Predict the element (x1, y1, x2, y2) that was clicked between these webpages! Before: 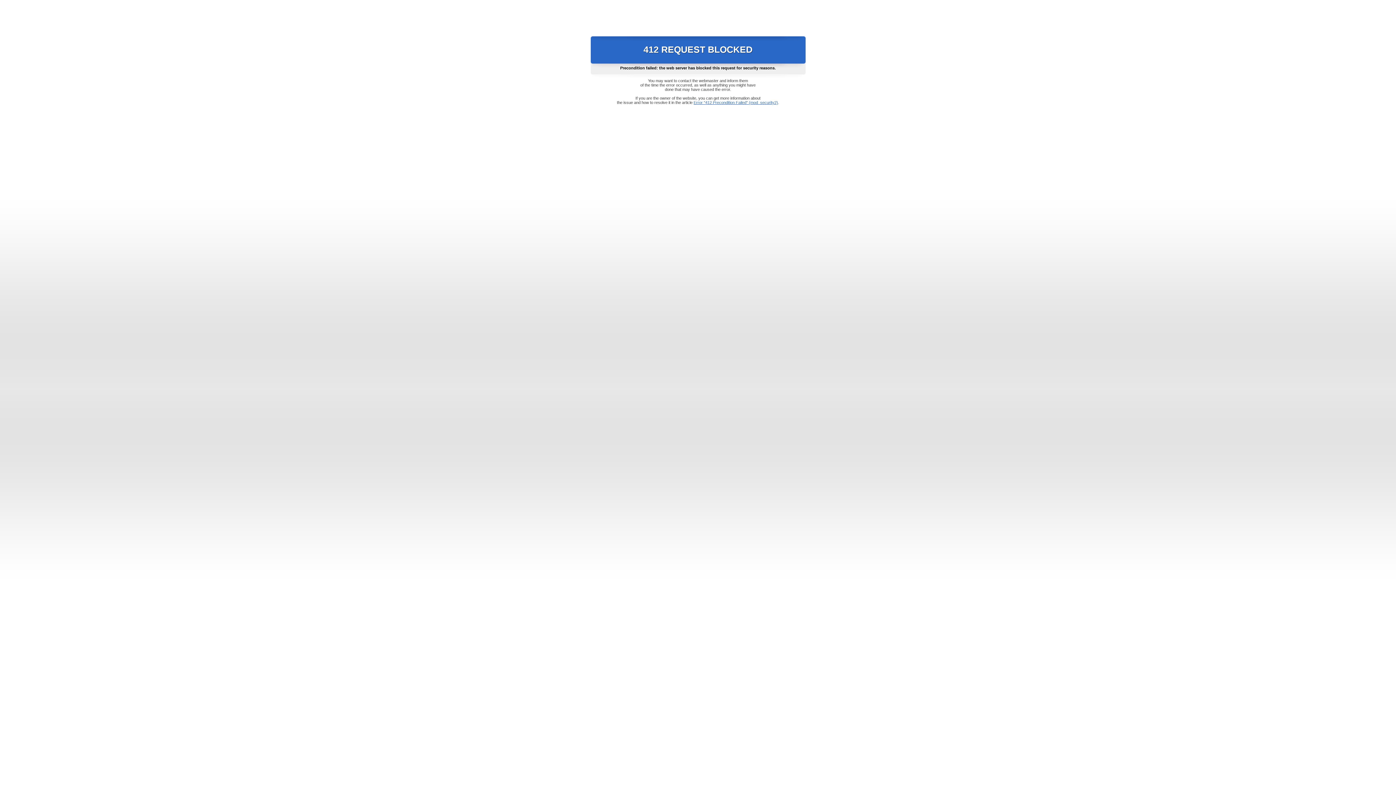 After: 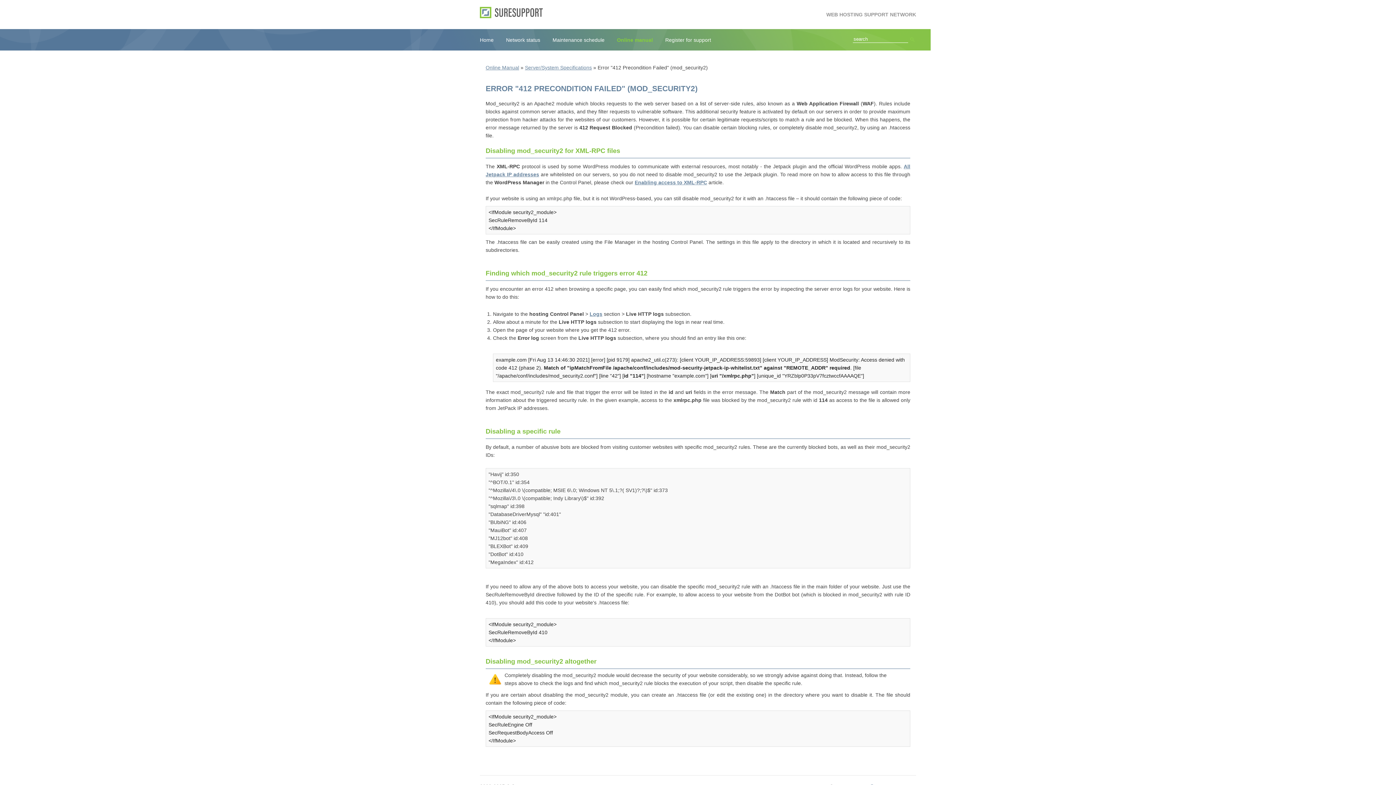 Action: bbox: (693, 100, 778, 104) label: Error "412 Precondition Failed" (mod_security2)